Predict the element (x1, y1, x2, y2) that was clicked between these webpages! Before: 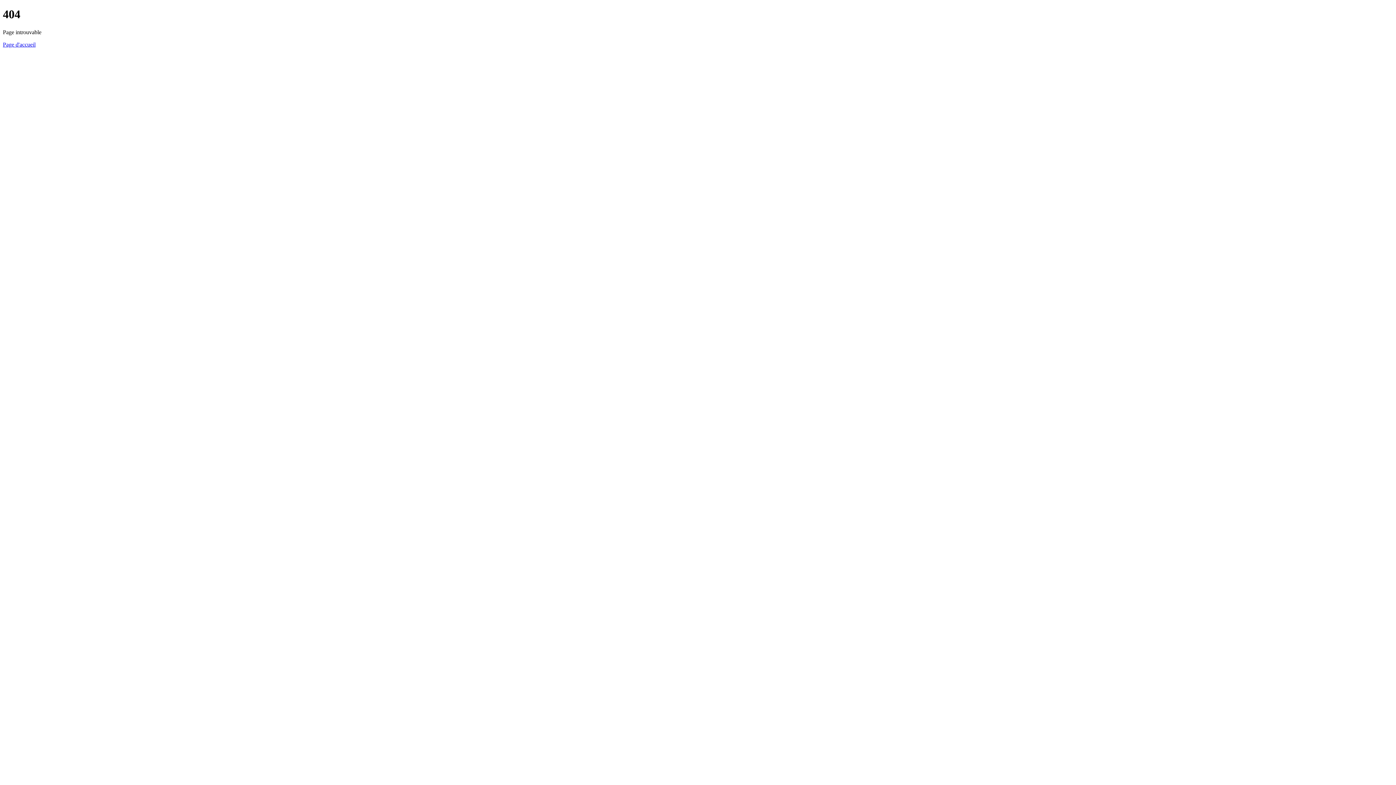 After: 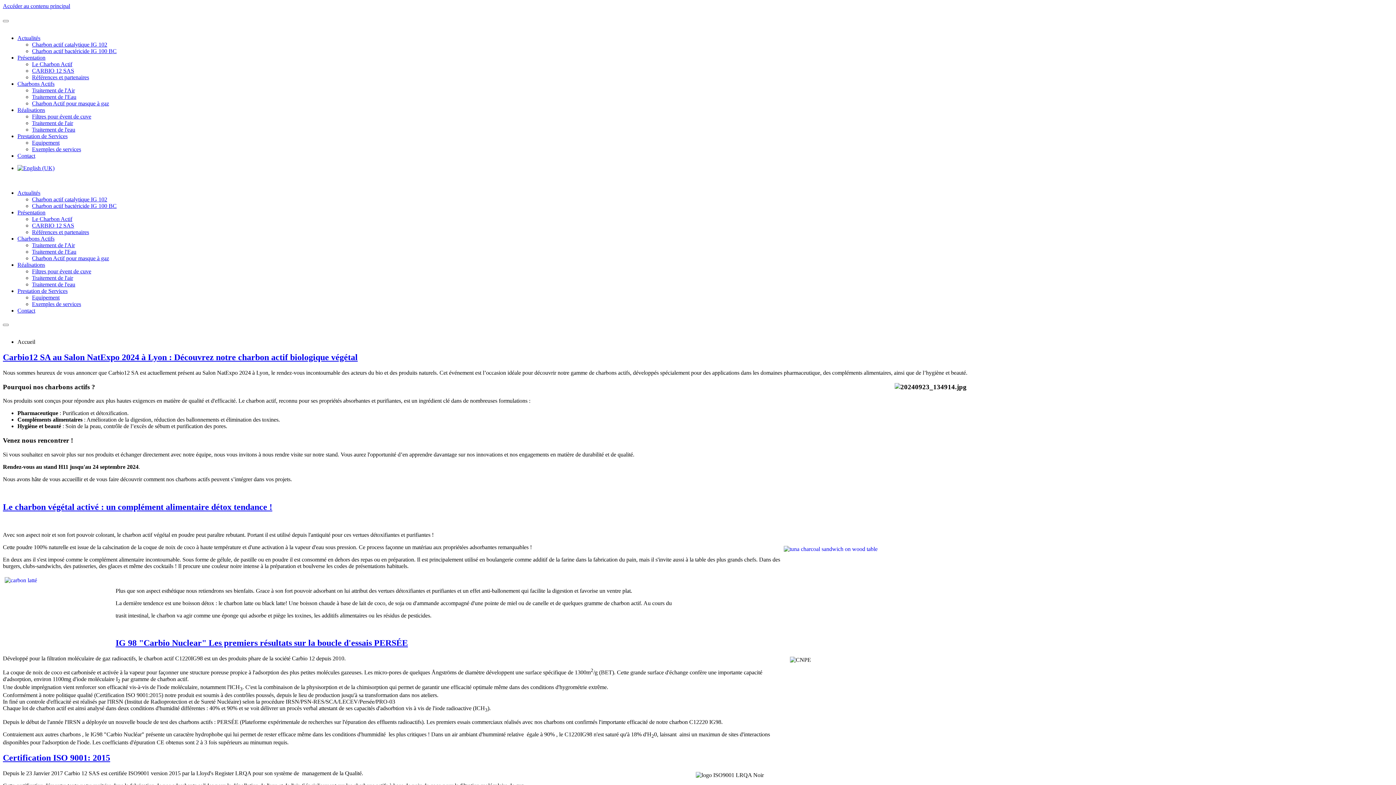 Action: bbox: (2, 41, 35, 47) label: Page d'accueil